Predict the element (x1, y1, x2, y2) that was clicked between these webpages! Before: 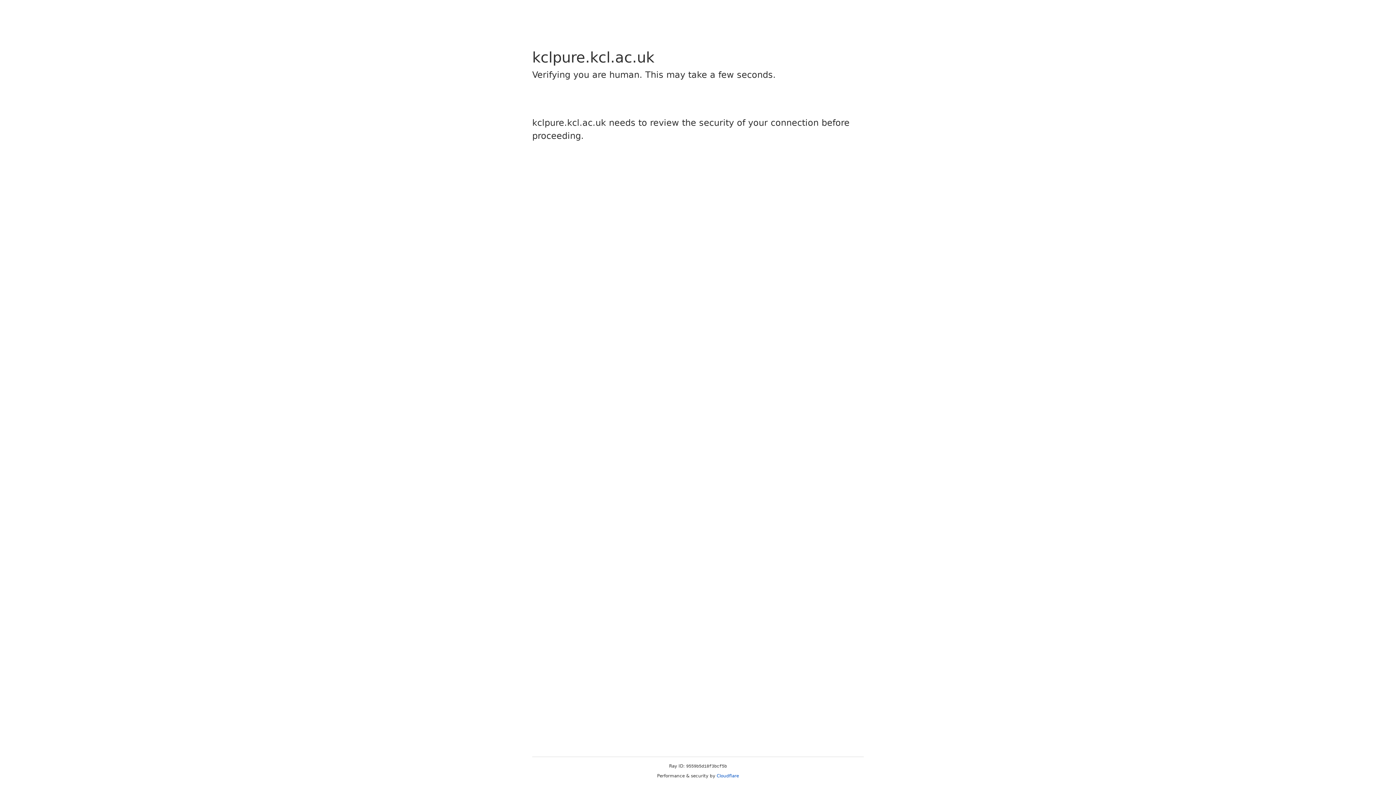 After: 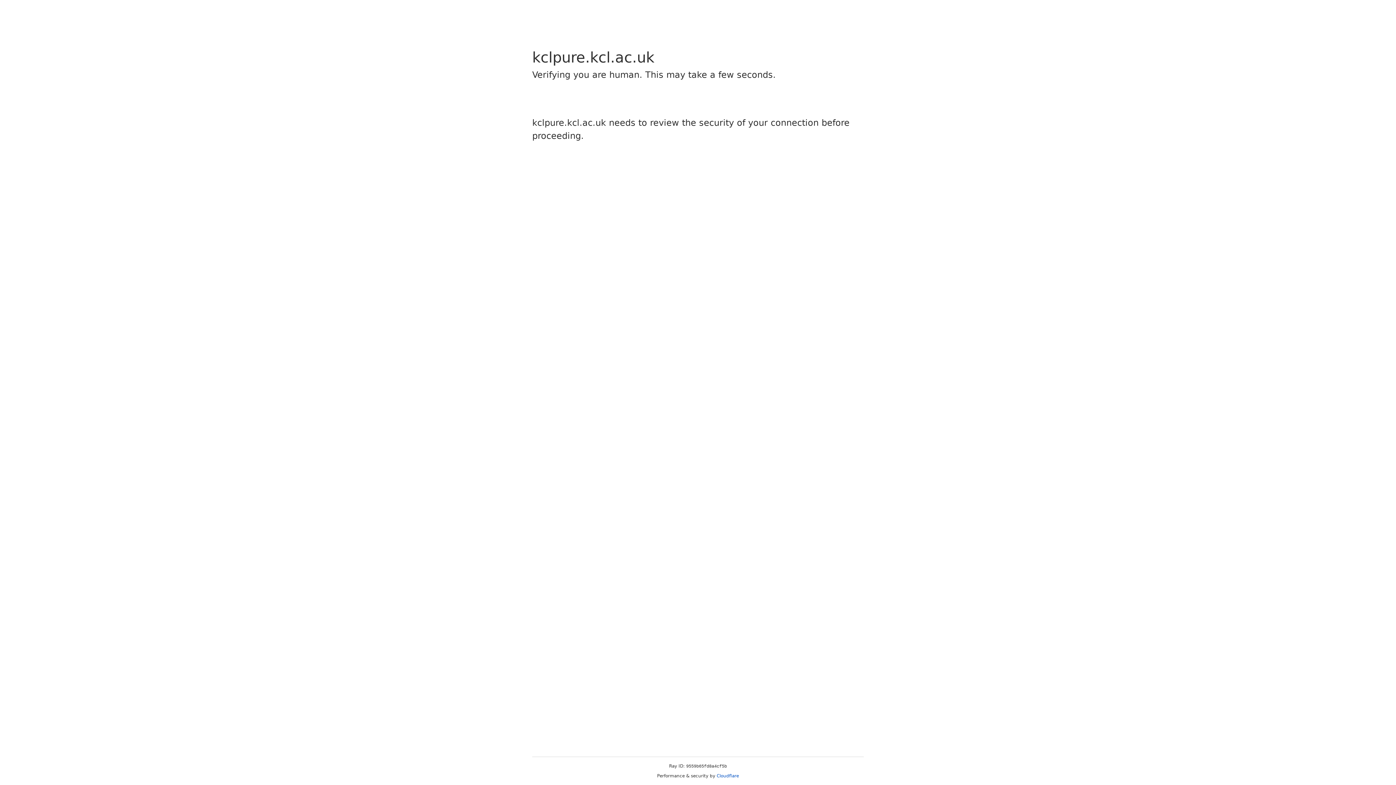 Action: label: Cloudflare bbox: (716, 773, 739, 778)